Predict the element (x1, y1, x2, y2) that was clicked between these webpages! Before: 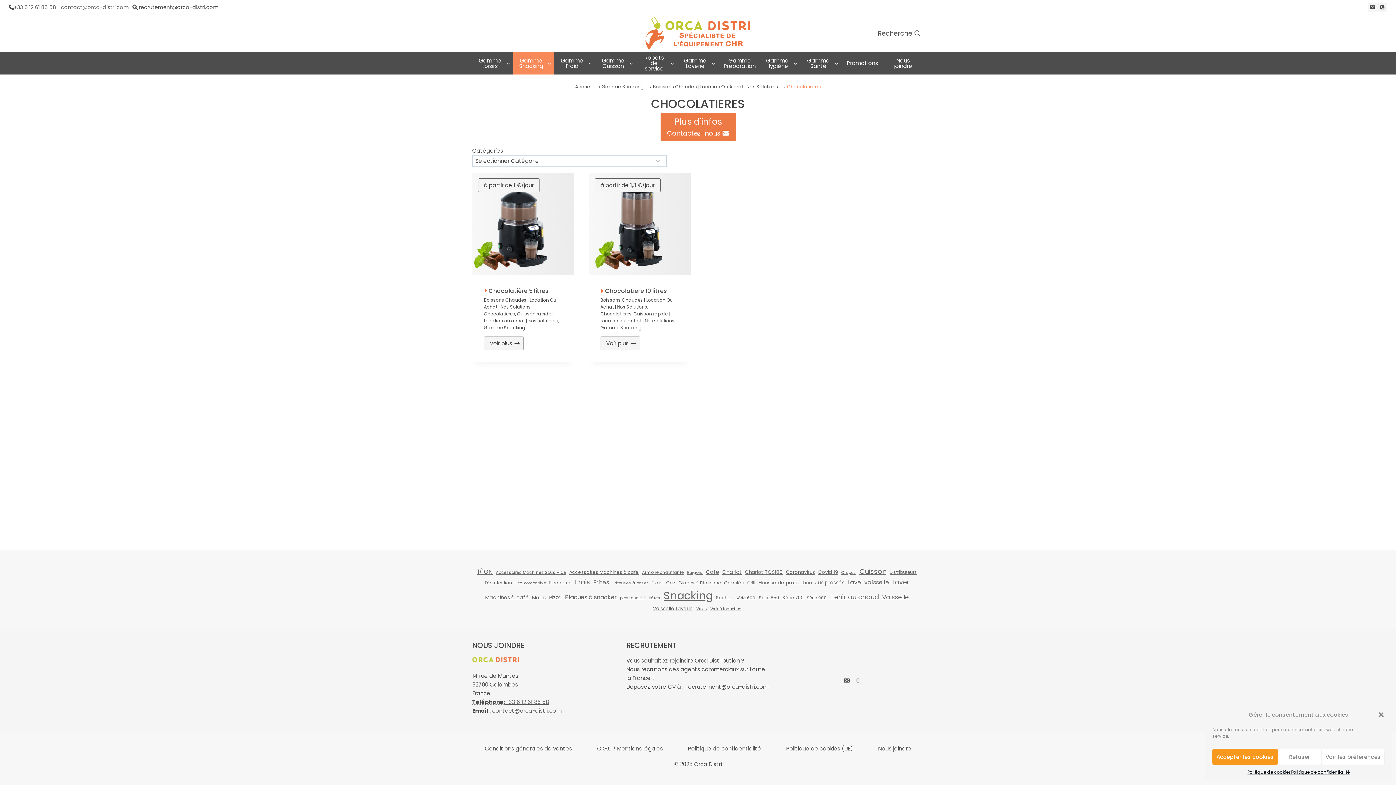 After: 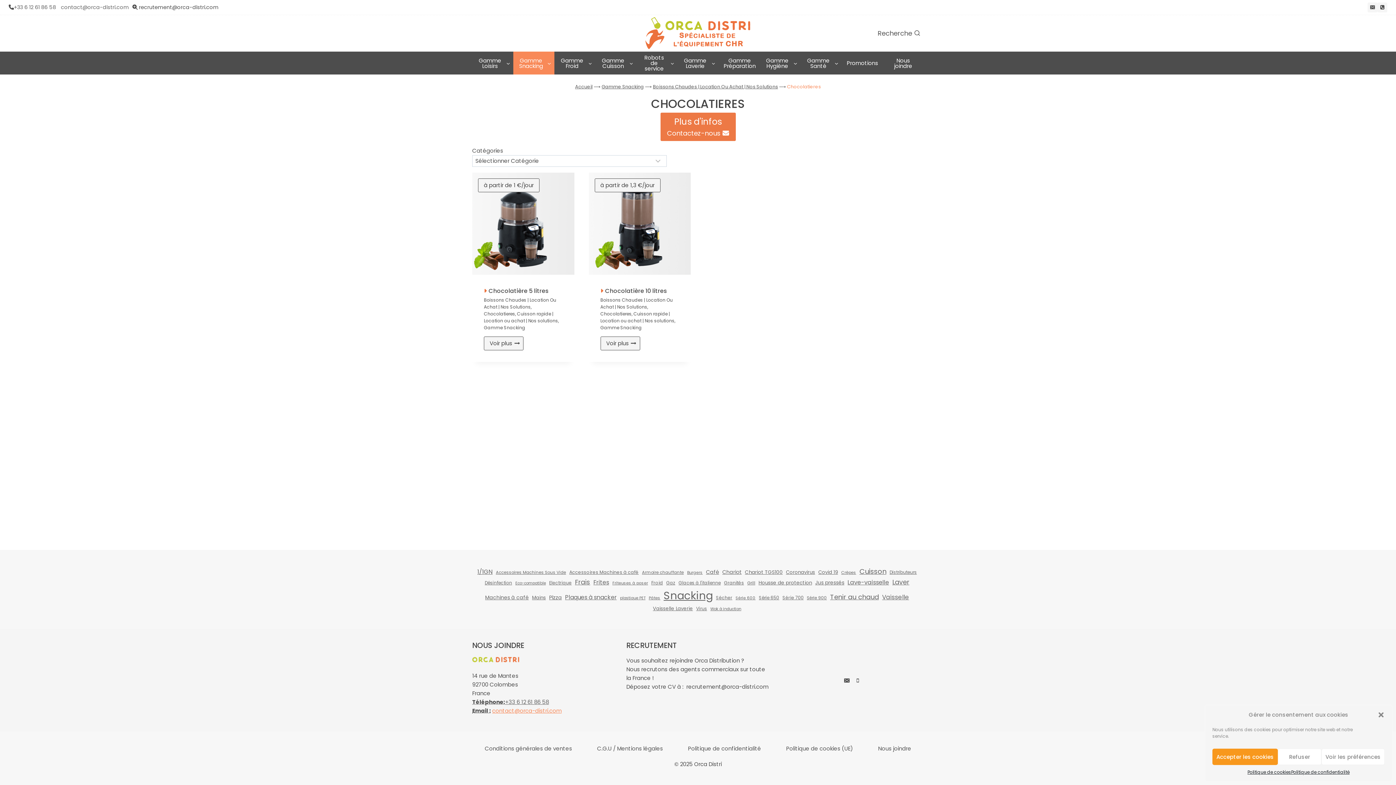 Action: label: contact@orca-distri.com bbox: (492, 707, 561, 714)